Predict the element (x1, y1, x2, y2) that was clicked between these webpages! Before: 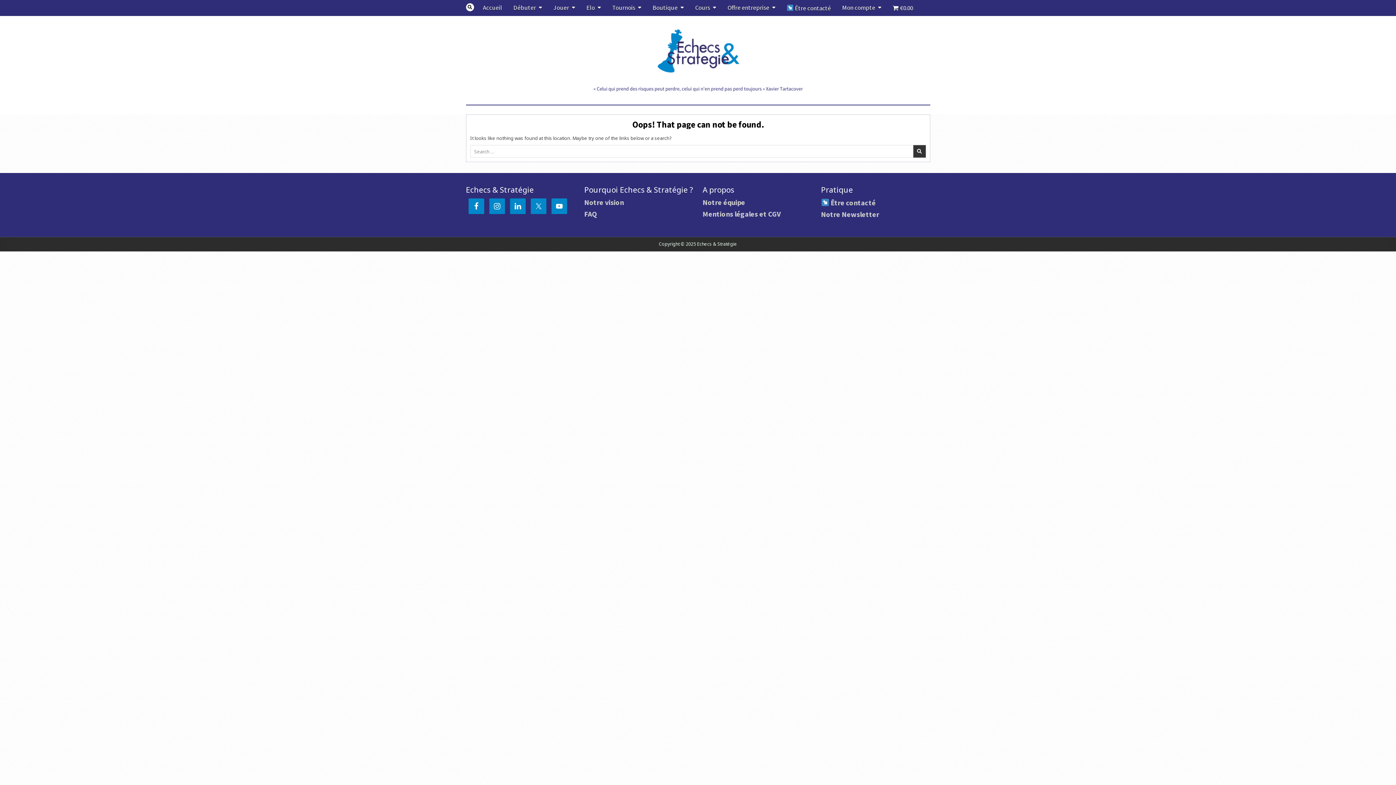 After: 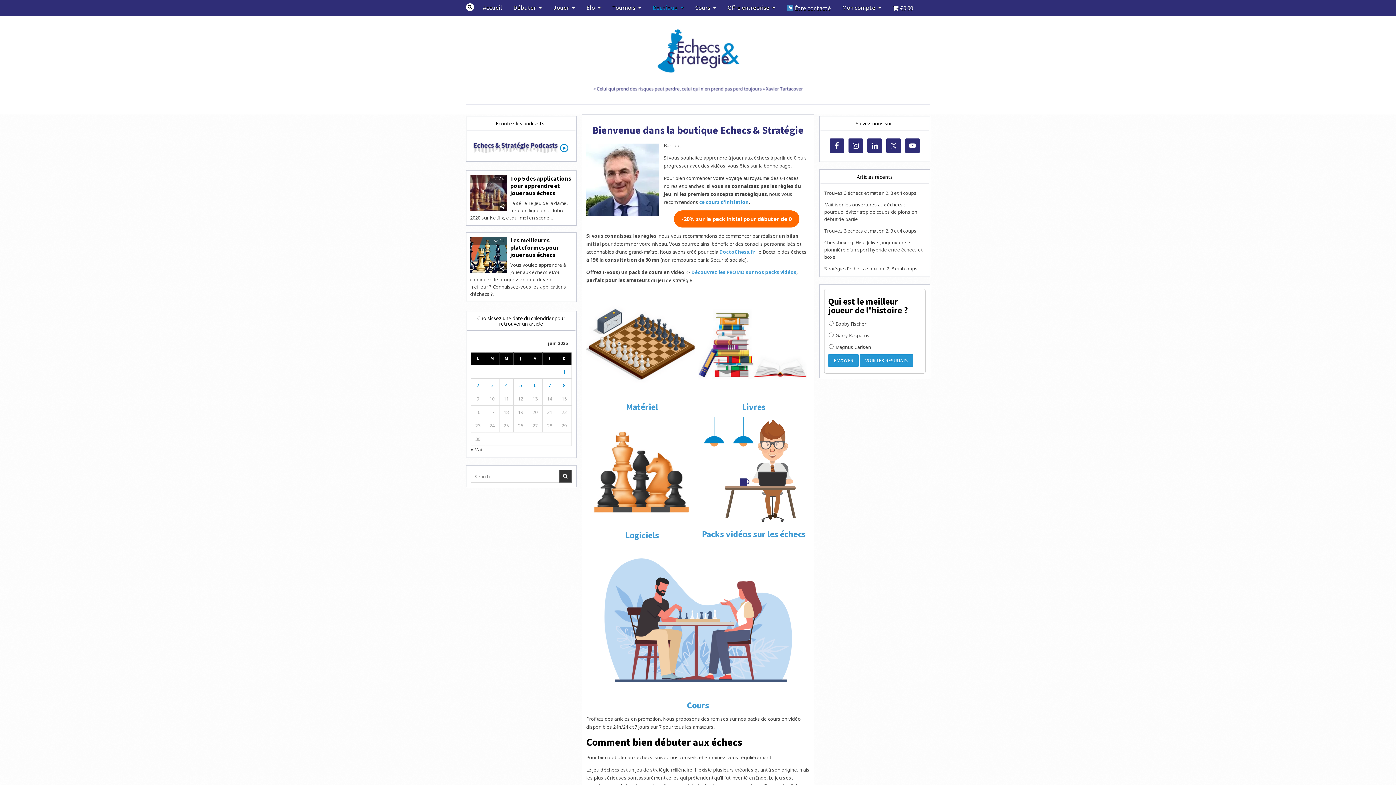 Action: label: Boutique bbox: (647, 0, 689, 15)